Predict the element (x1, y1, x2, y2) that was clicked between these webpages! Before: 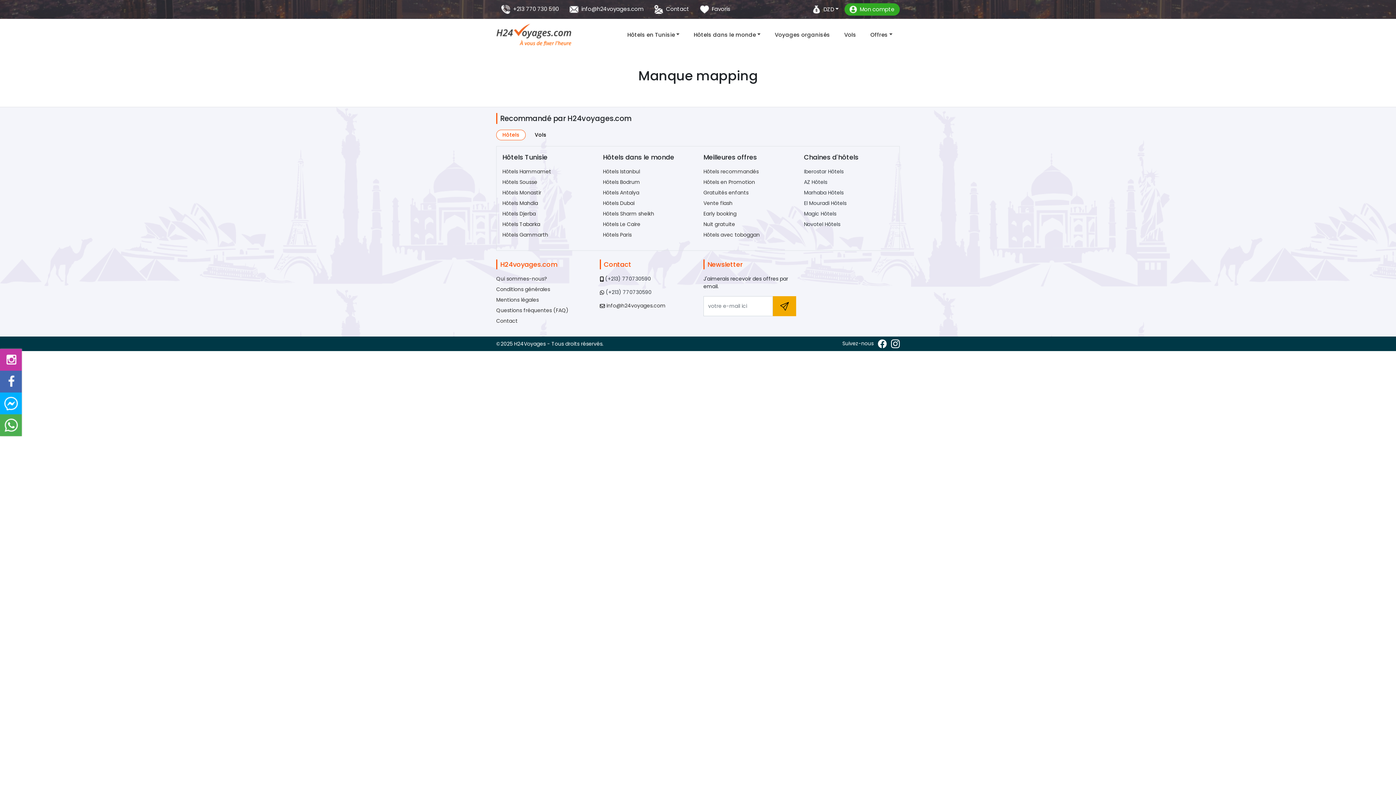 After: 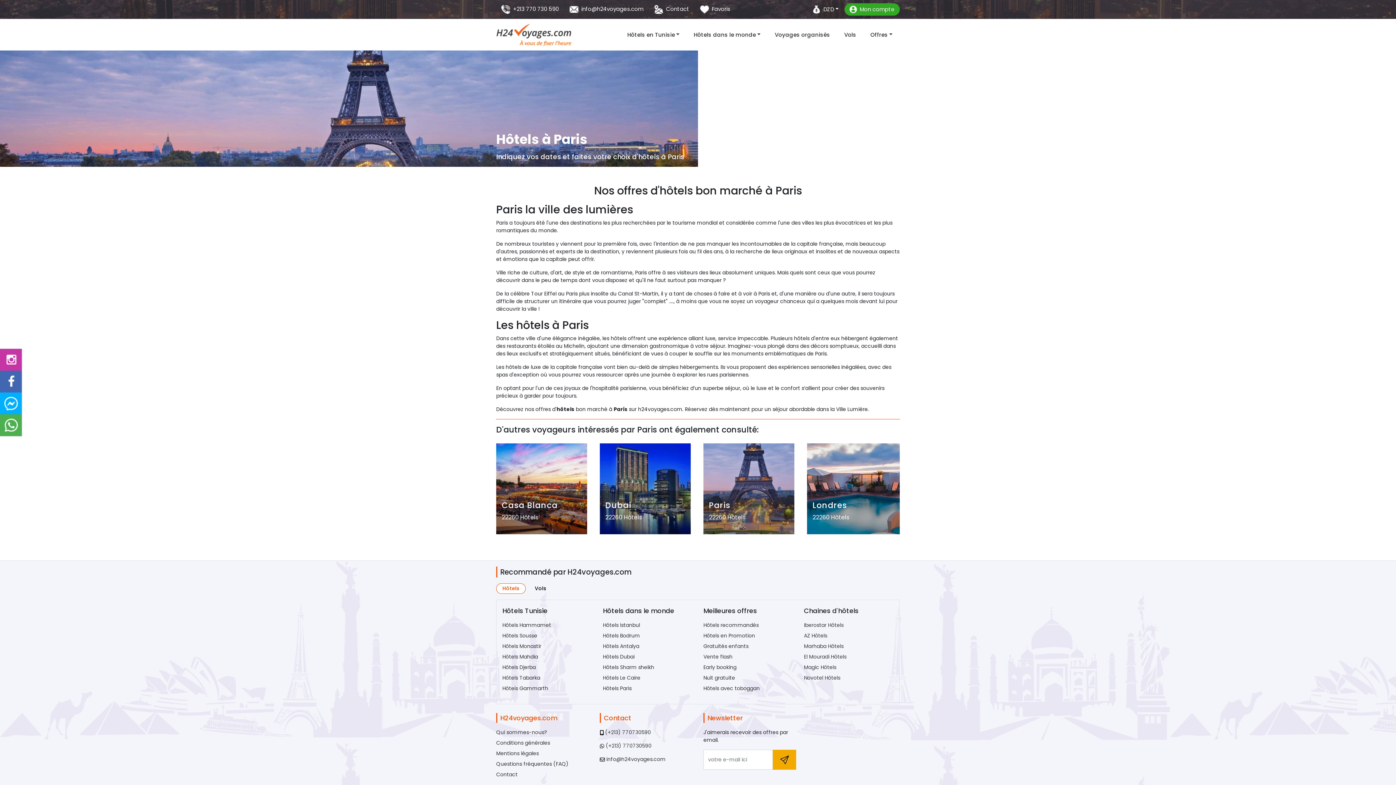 Action: label: Hôtels Paris bbox: (603, 231, 631, 238)